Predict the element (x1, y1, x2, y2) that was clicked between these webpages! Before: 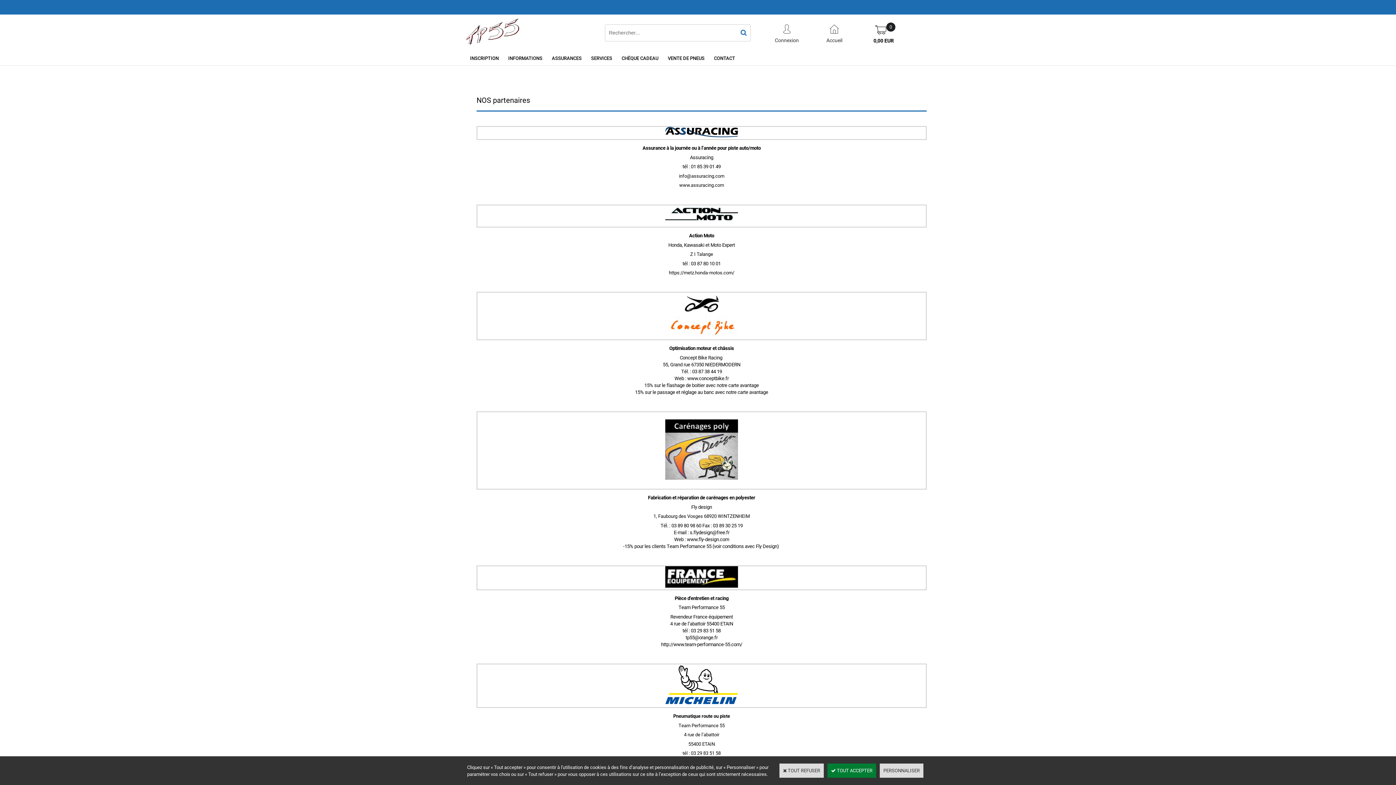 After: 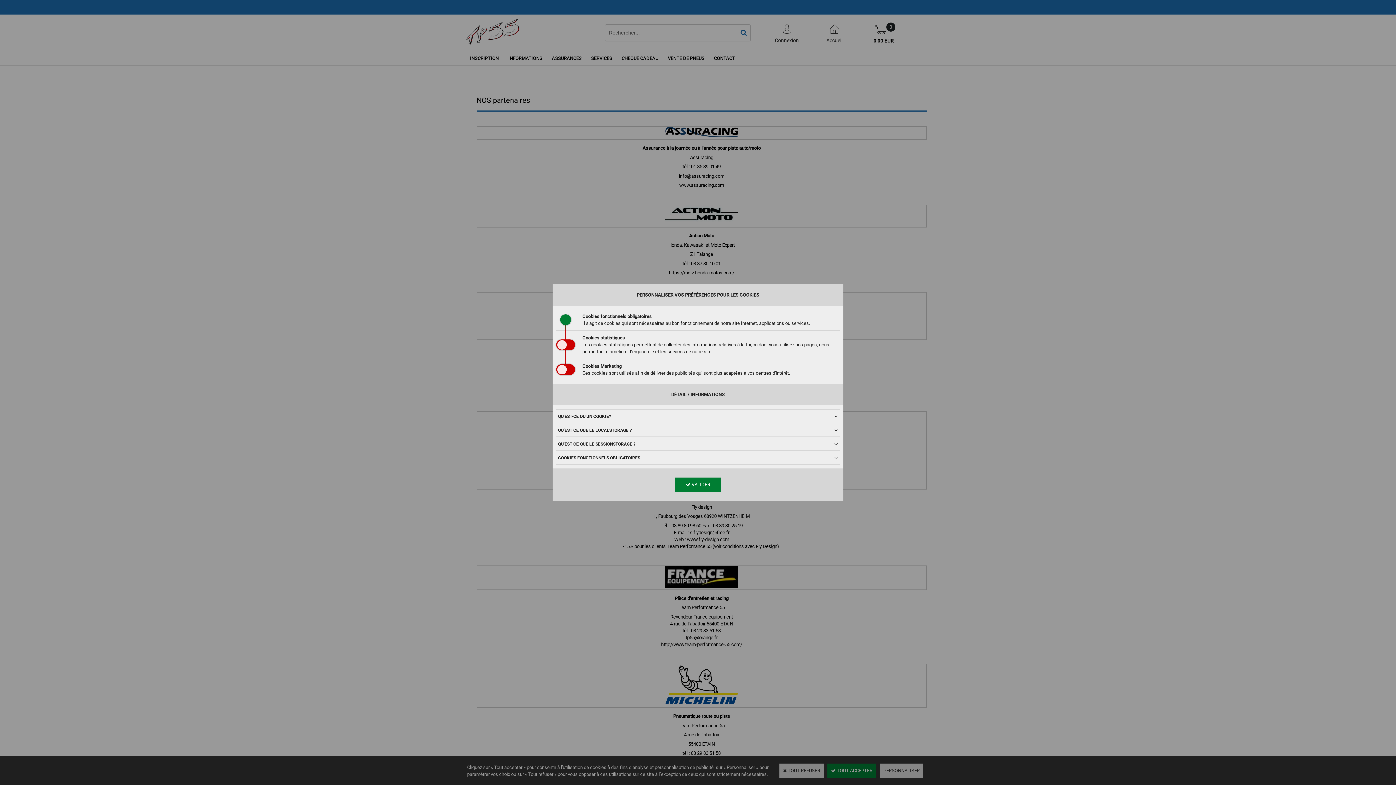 Action: bbox: (880, 764, 923, 778) label: PERSONNALISER